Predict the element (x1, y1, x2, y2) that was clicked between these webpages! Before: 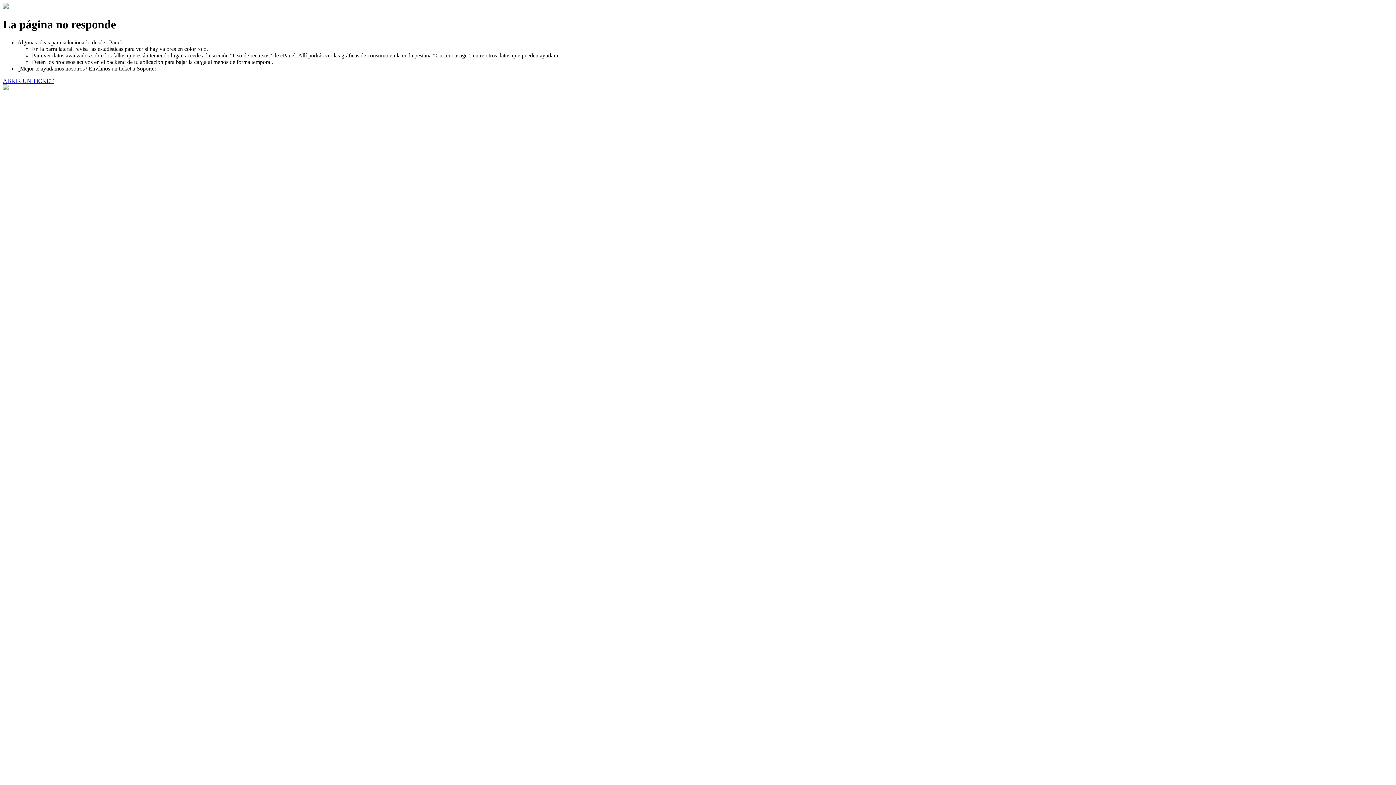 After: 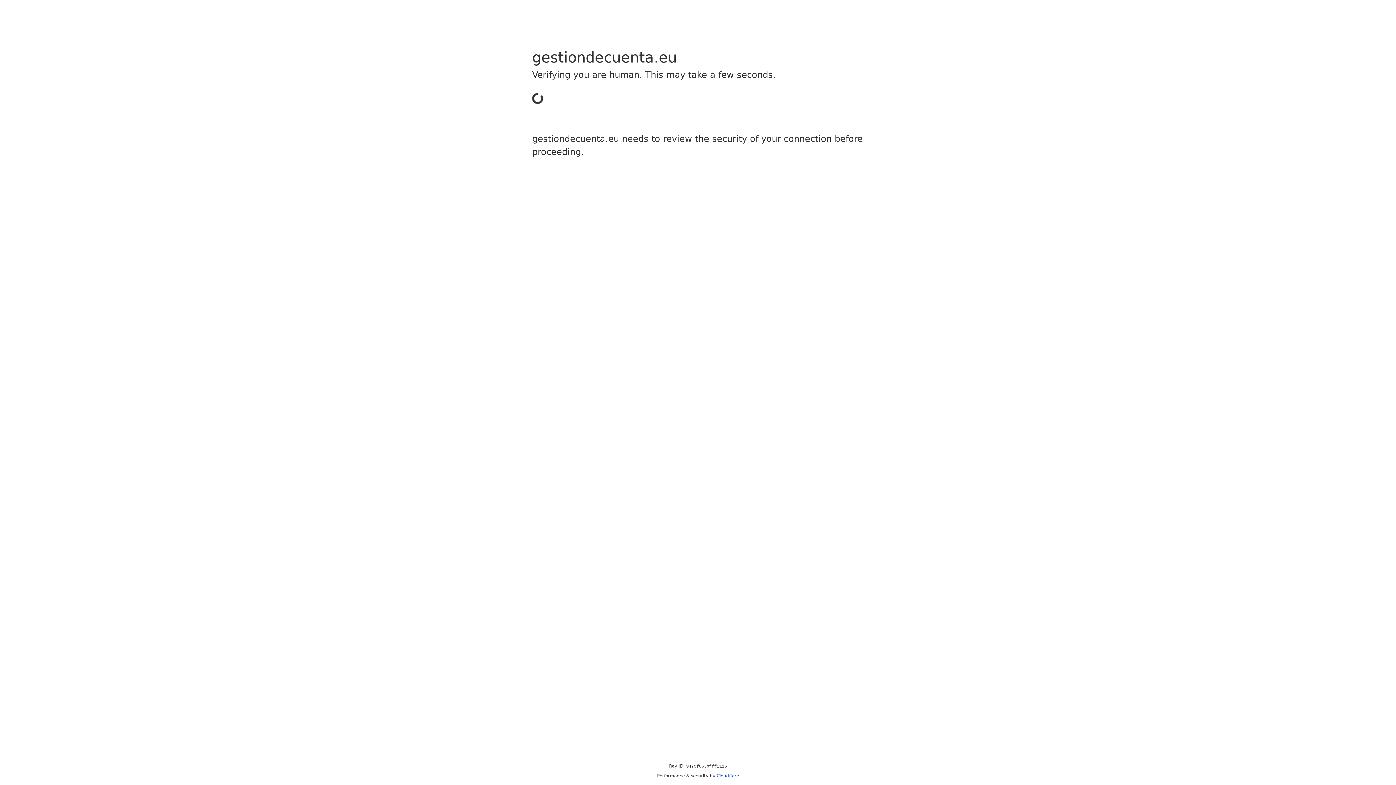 Action: bbox: (2, 77, 53, 83) label: ABRIR UN TICKET